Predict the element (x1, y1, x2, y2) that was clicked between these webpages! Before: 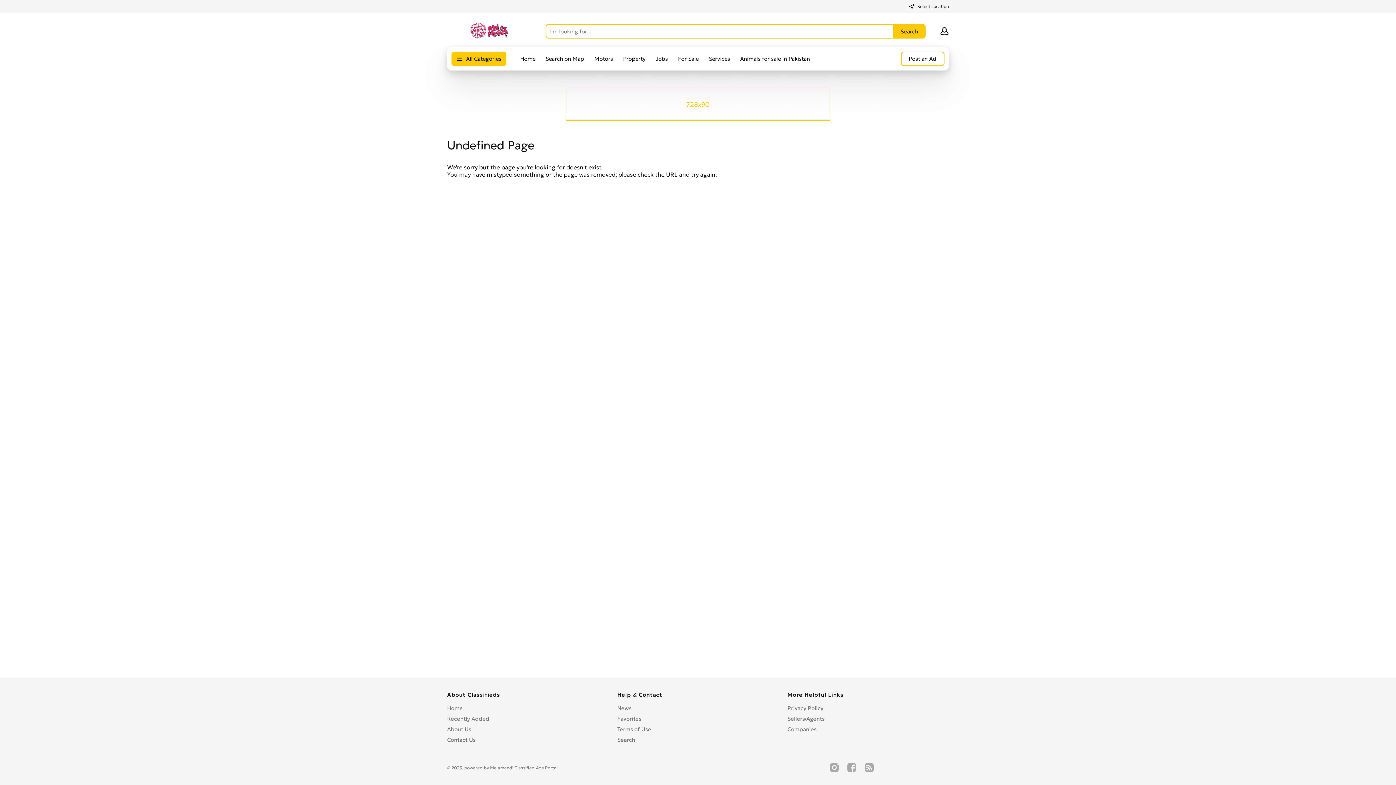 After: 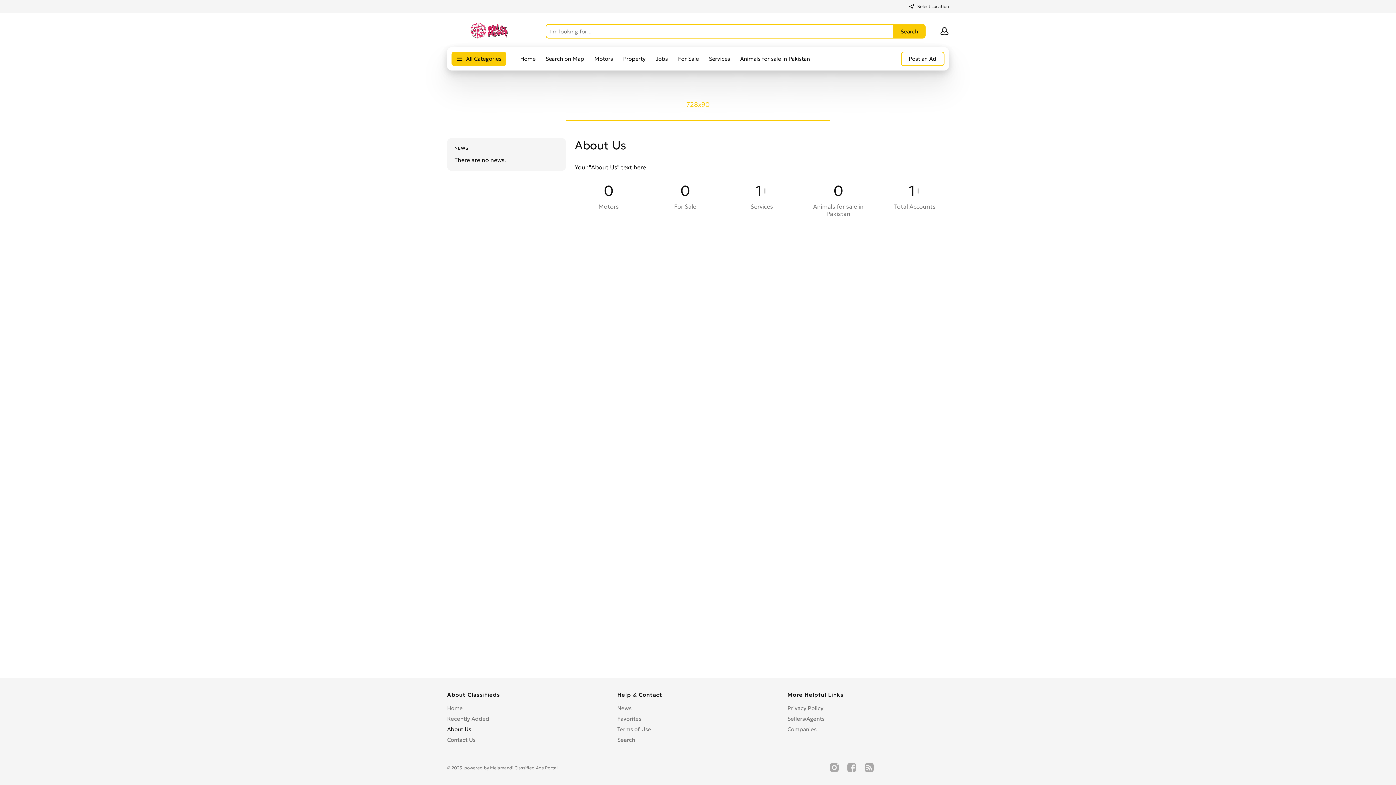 Action: bbox: (447, 725, 471, 734) label: About Us